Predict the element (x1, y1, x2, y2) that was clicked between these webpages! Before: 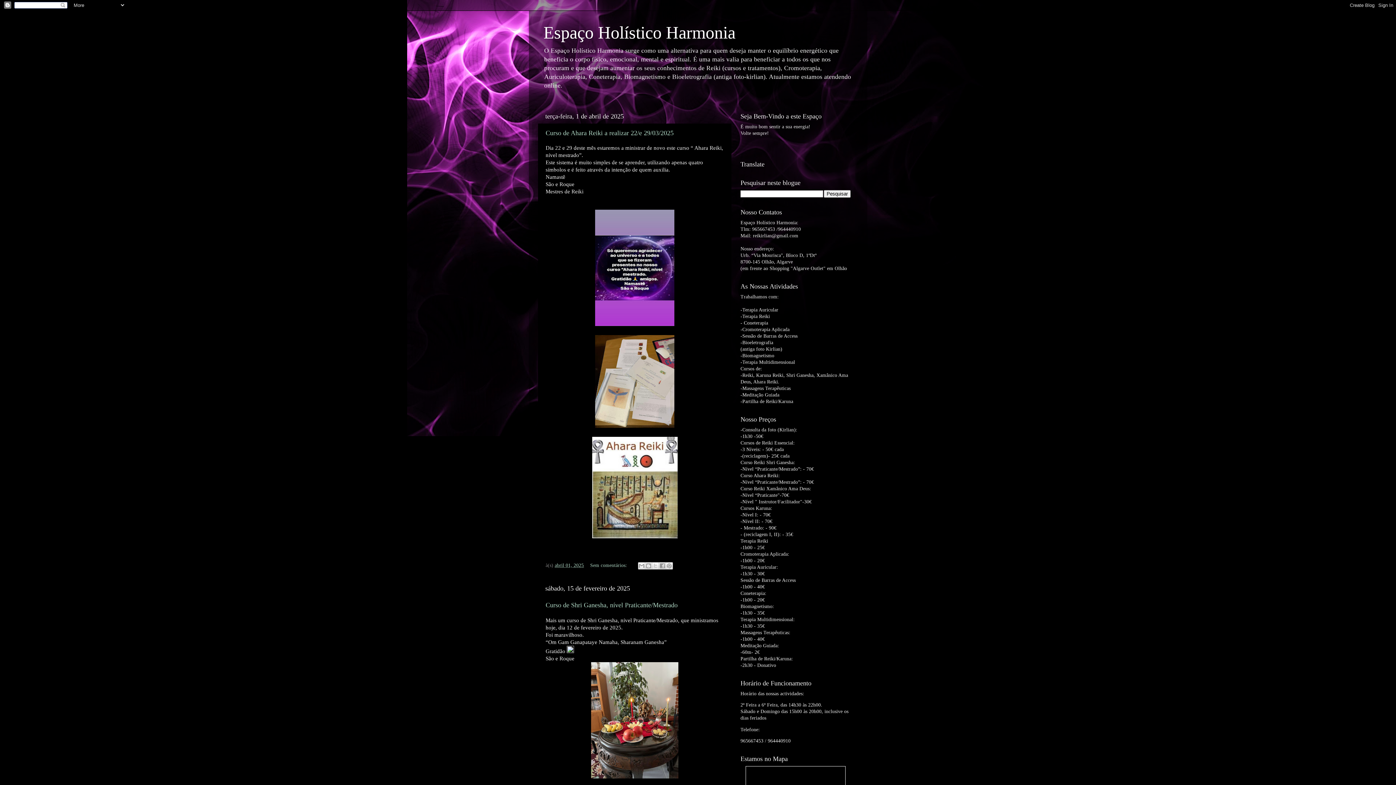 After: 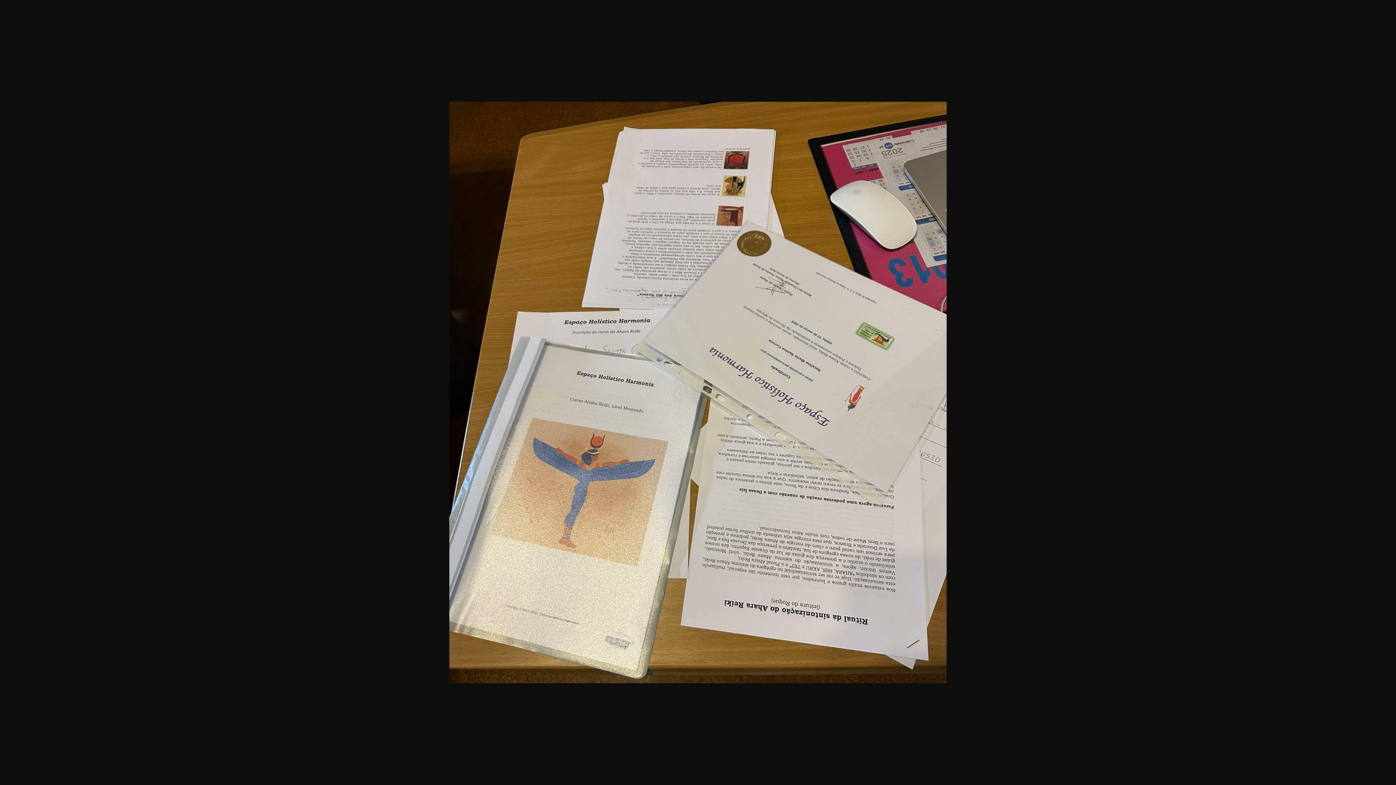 Action: bbox: (595, 423, 674, 429)